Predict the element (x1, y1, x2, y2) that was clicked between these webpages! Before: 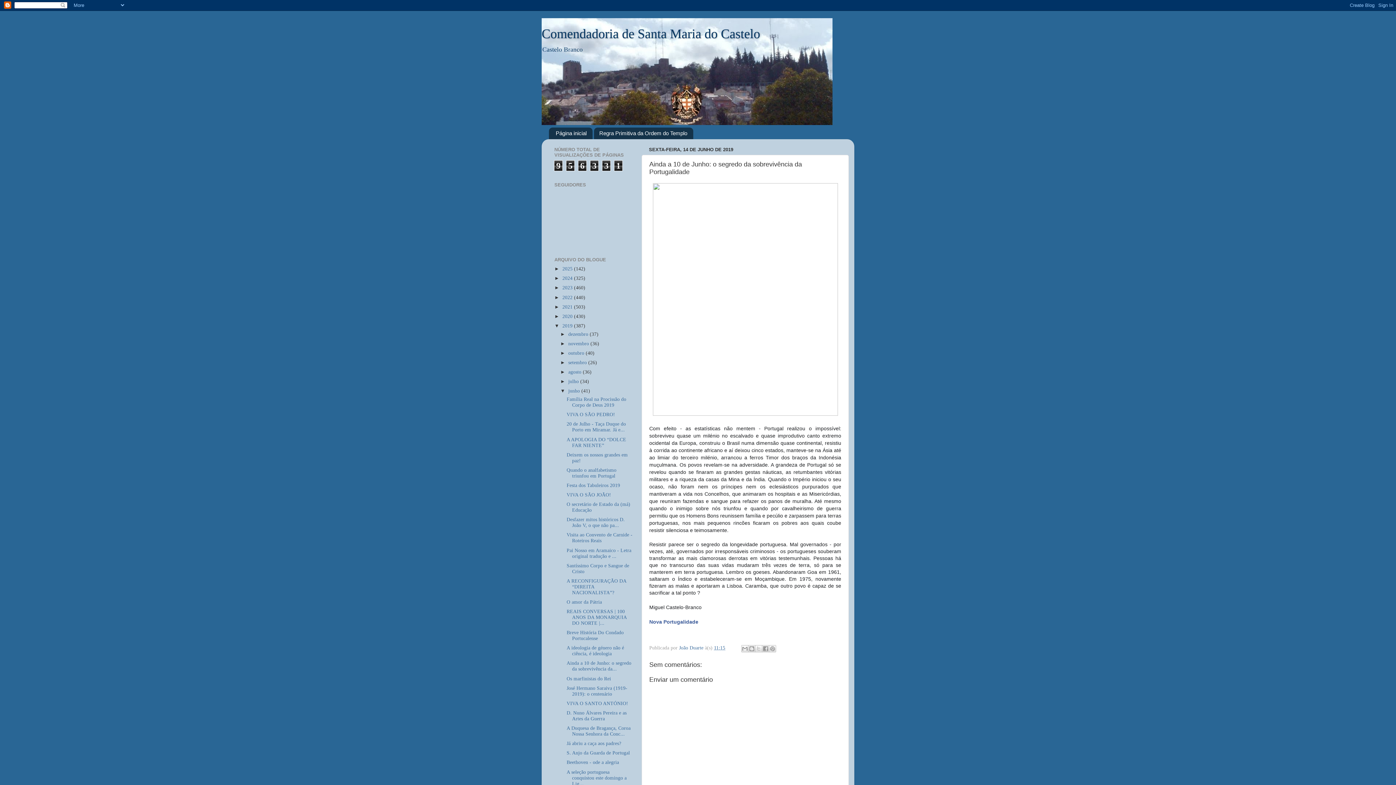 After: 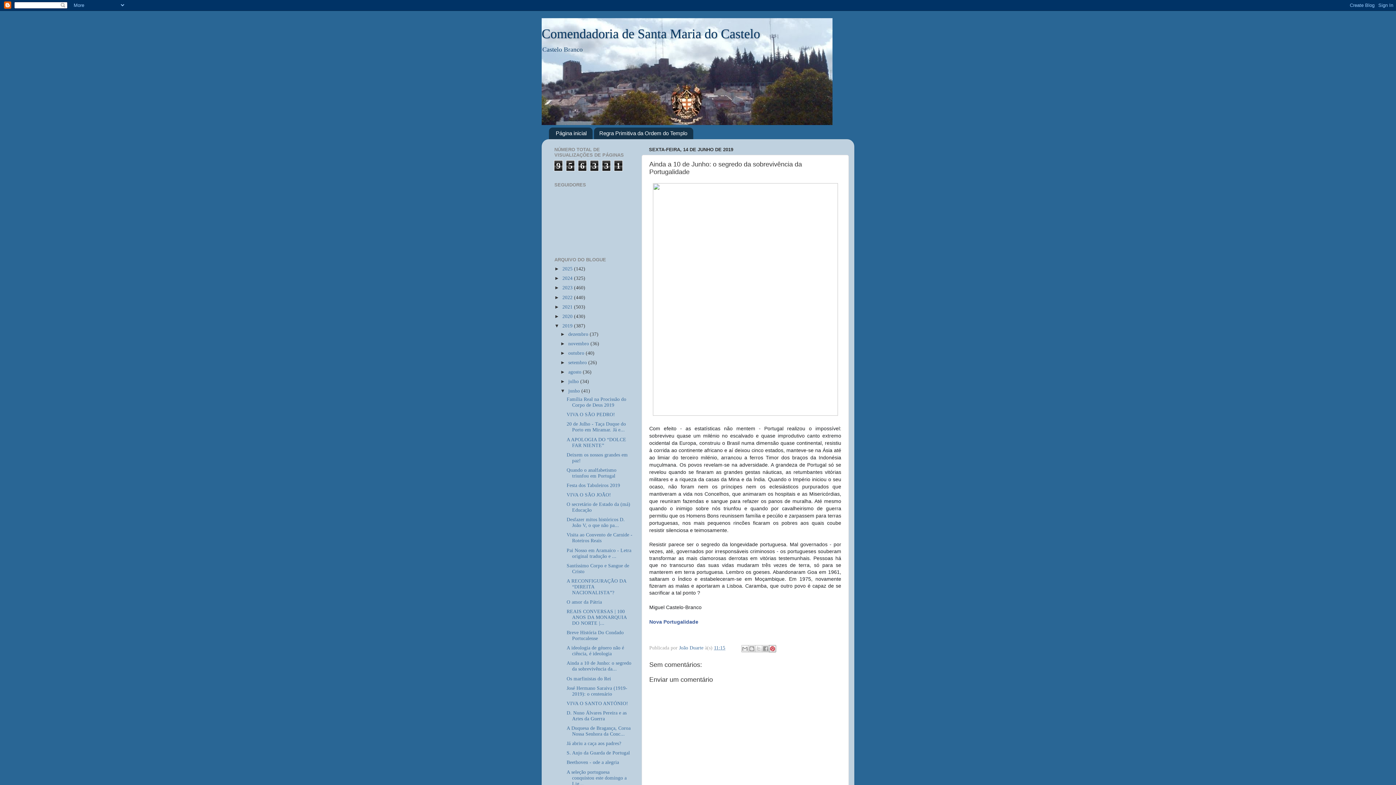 Action: bbox: (768, 645, 776, 652) label: Partilhar no Pinterest